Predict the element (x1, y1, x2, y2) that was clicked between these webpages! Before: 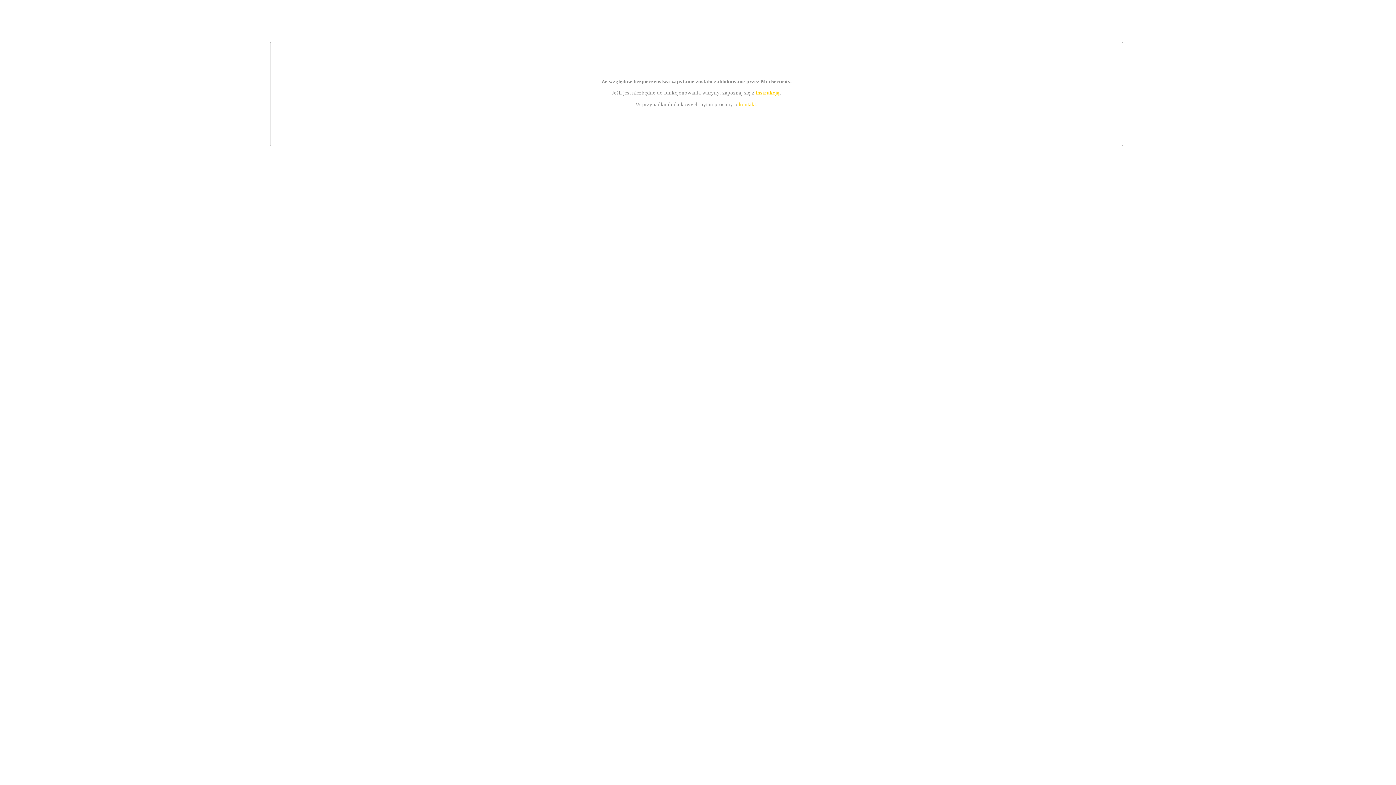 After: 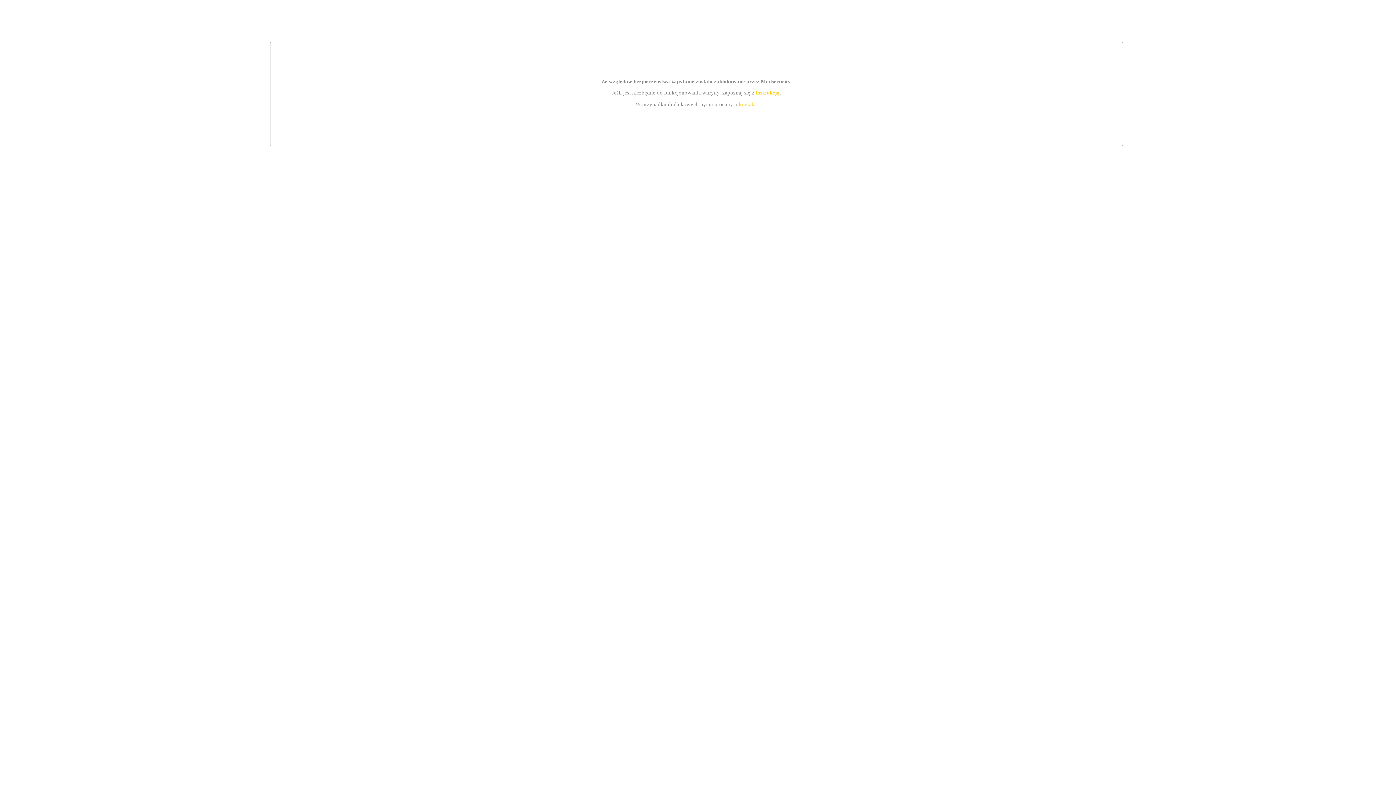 Action: bbox: (739, 101, 756, 107) label: kontakt